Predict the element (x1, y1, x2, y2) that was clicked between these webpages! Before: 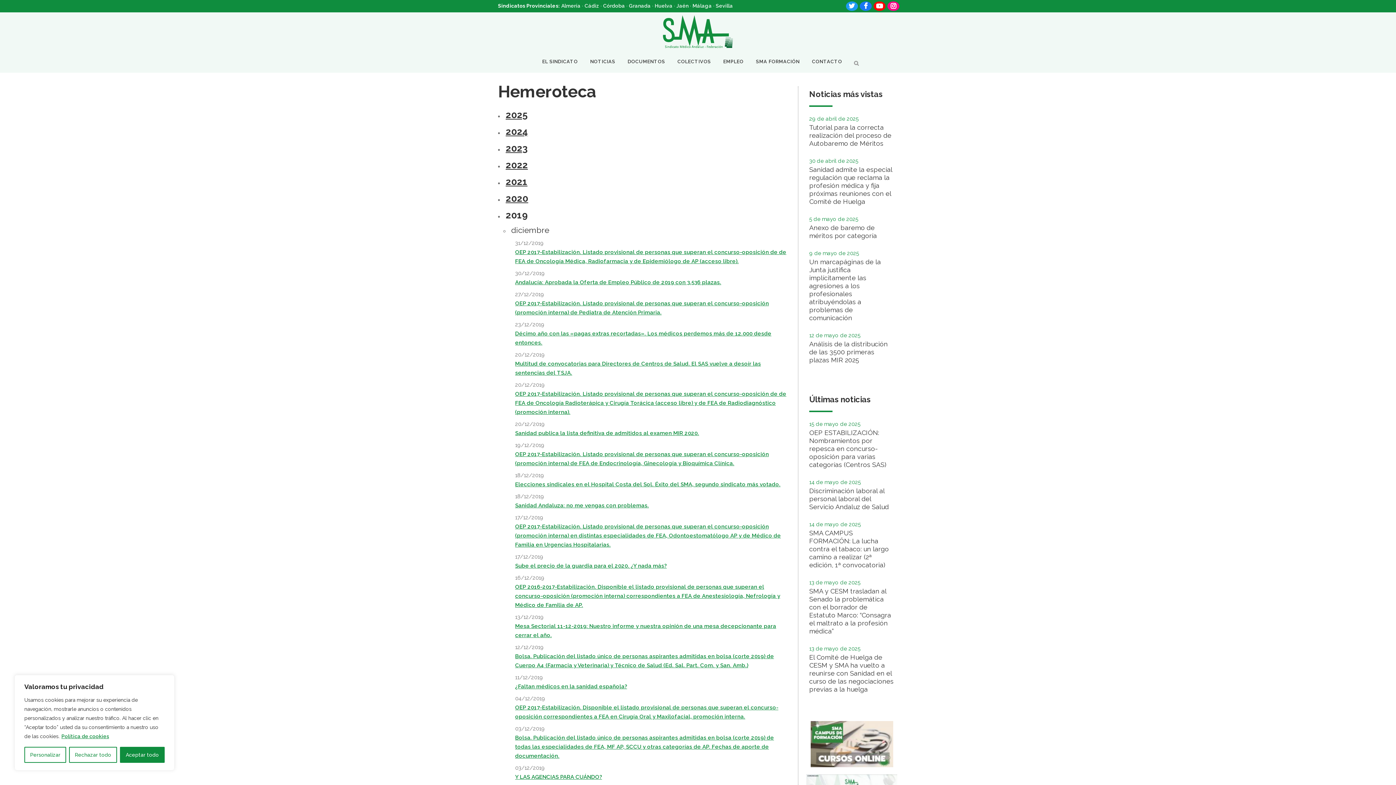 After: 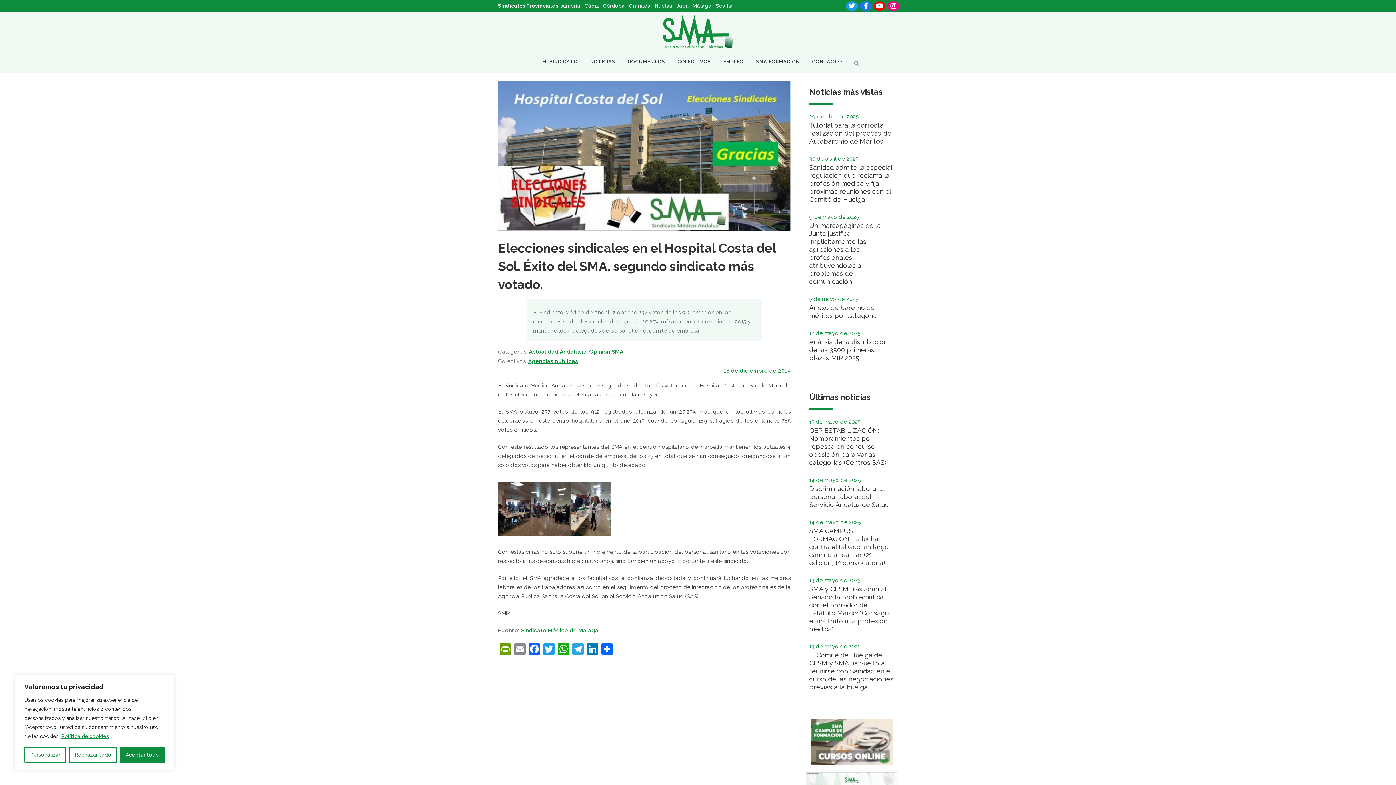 Action: label: Elecciones sindicales en el Hospital Costa del Sol. Éxito del SMA, segundo sindicato más votado. bbox: (515, 481, 780, 488)